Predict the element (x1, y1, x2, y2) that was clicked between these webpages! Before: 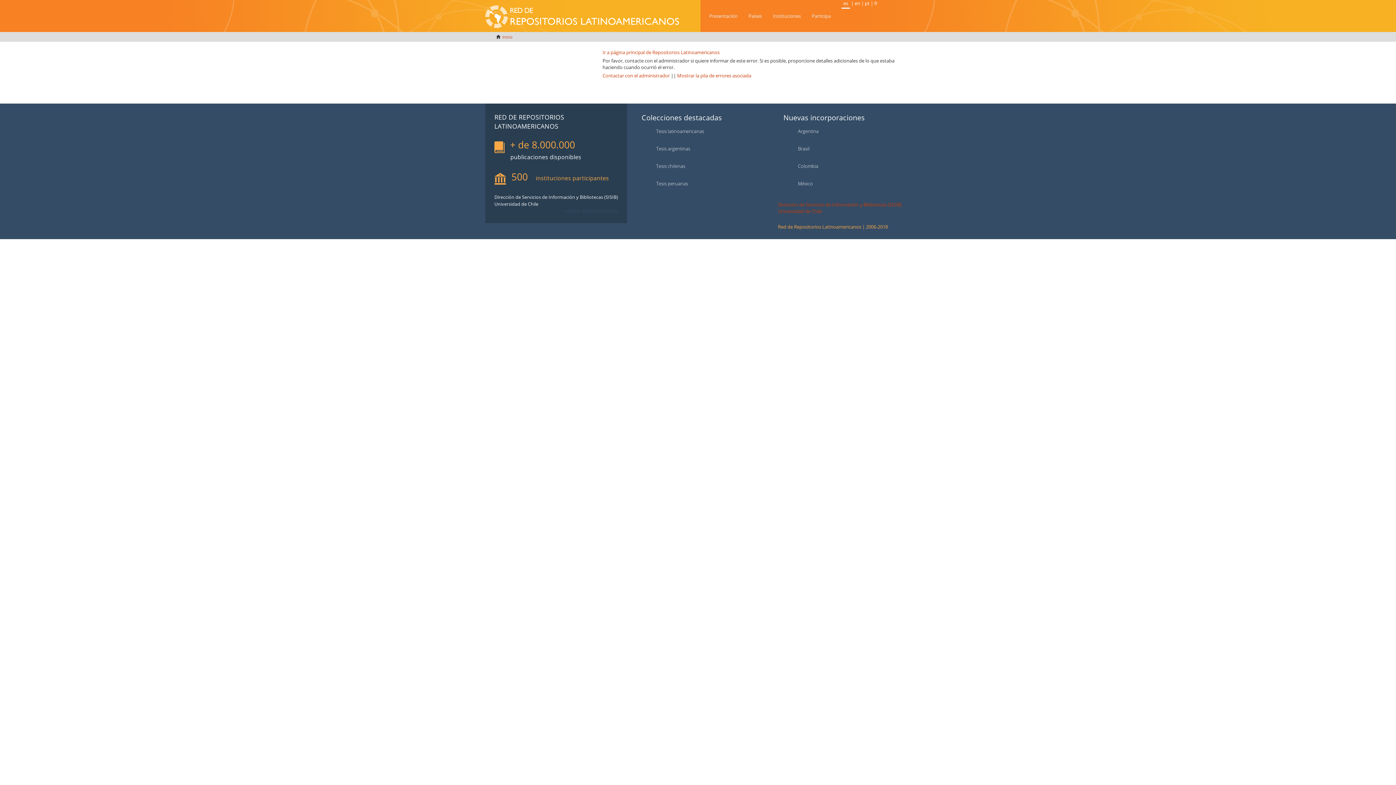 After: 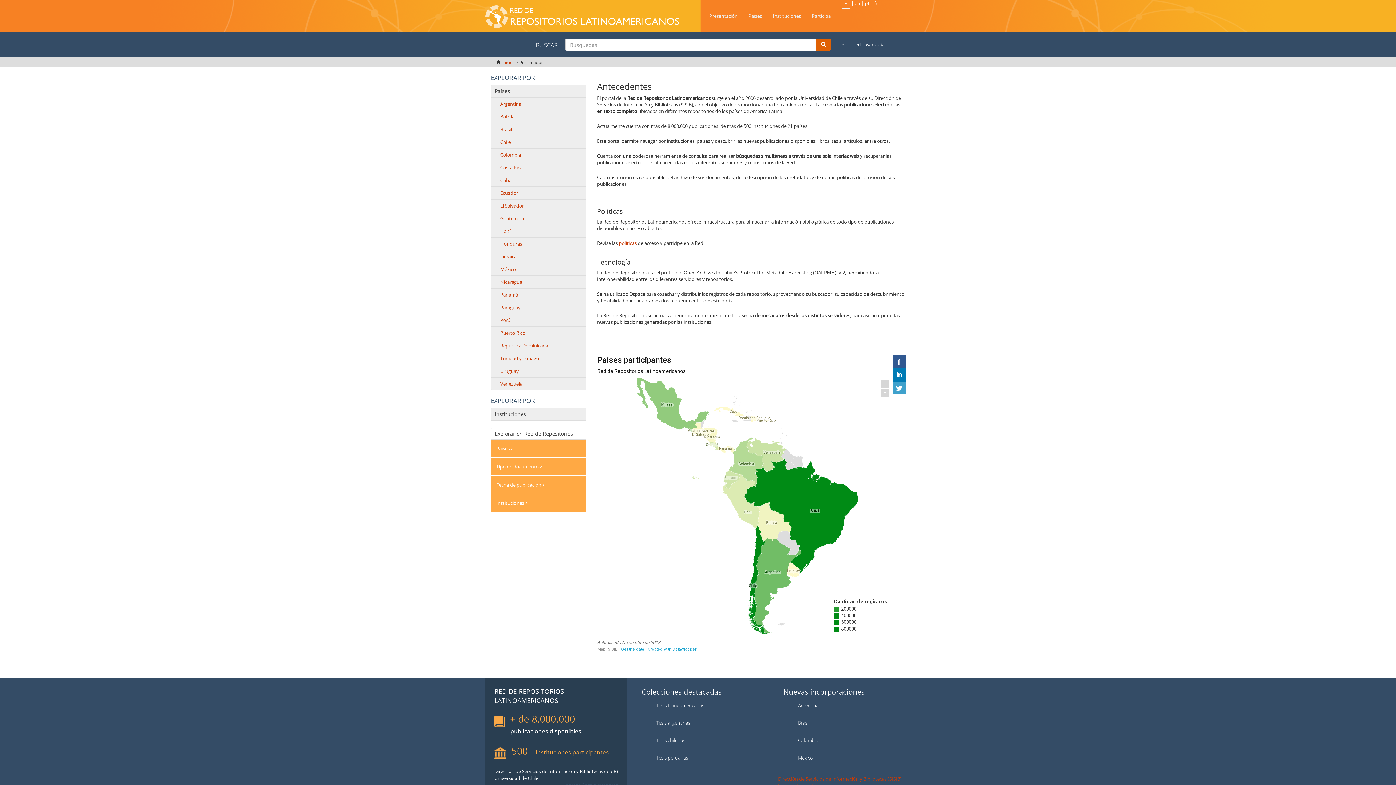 Action: bbox: (704, 6, 743, 25) label: Presentación